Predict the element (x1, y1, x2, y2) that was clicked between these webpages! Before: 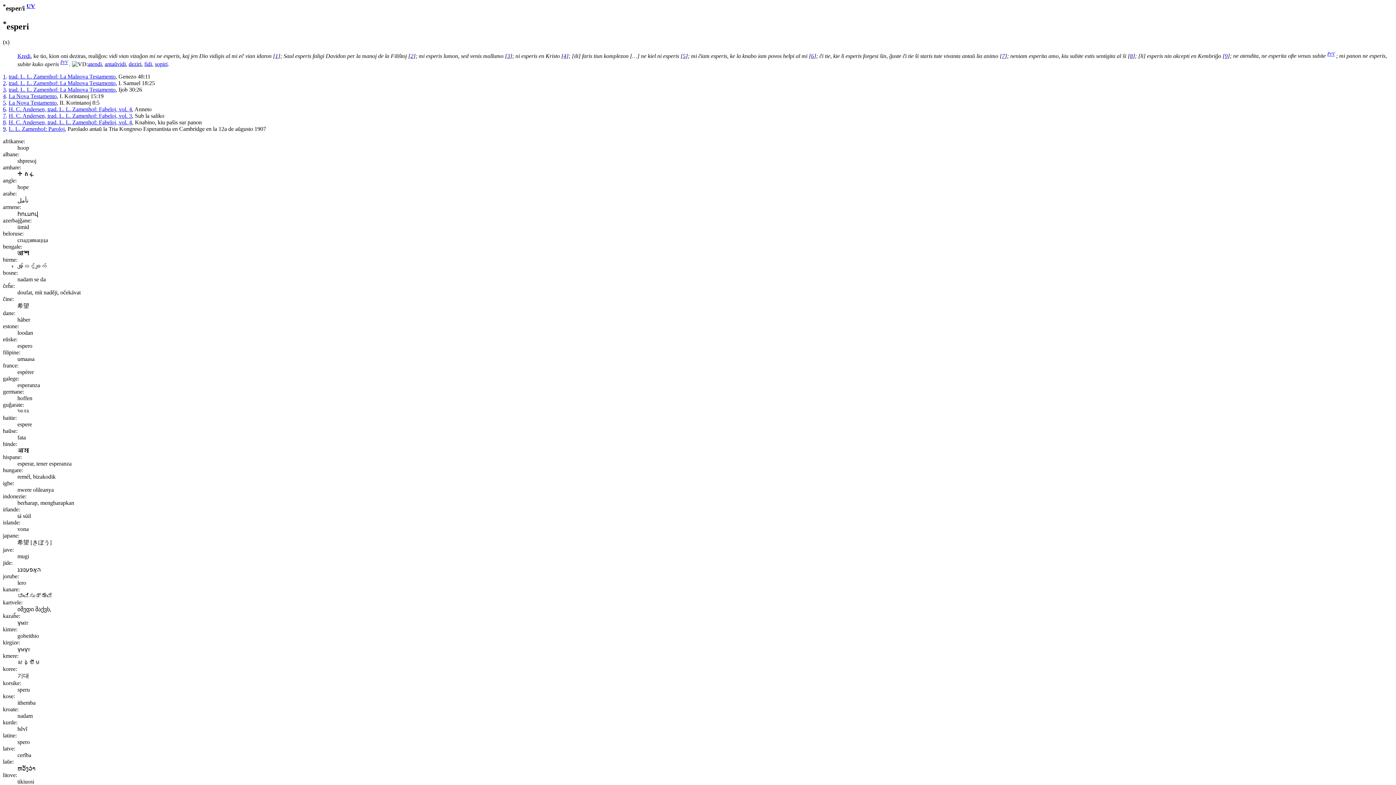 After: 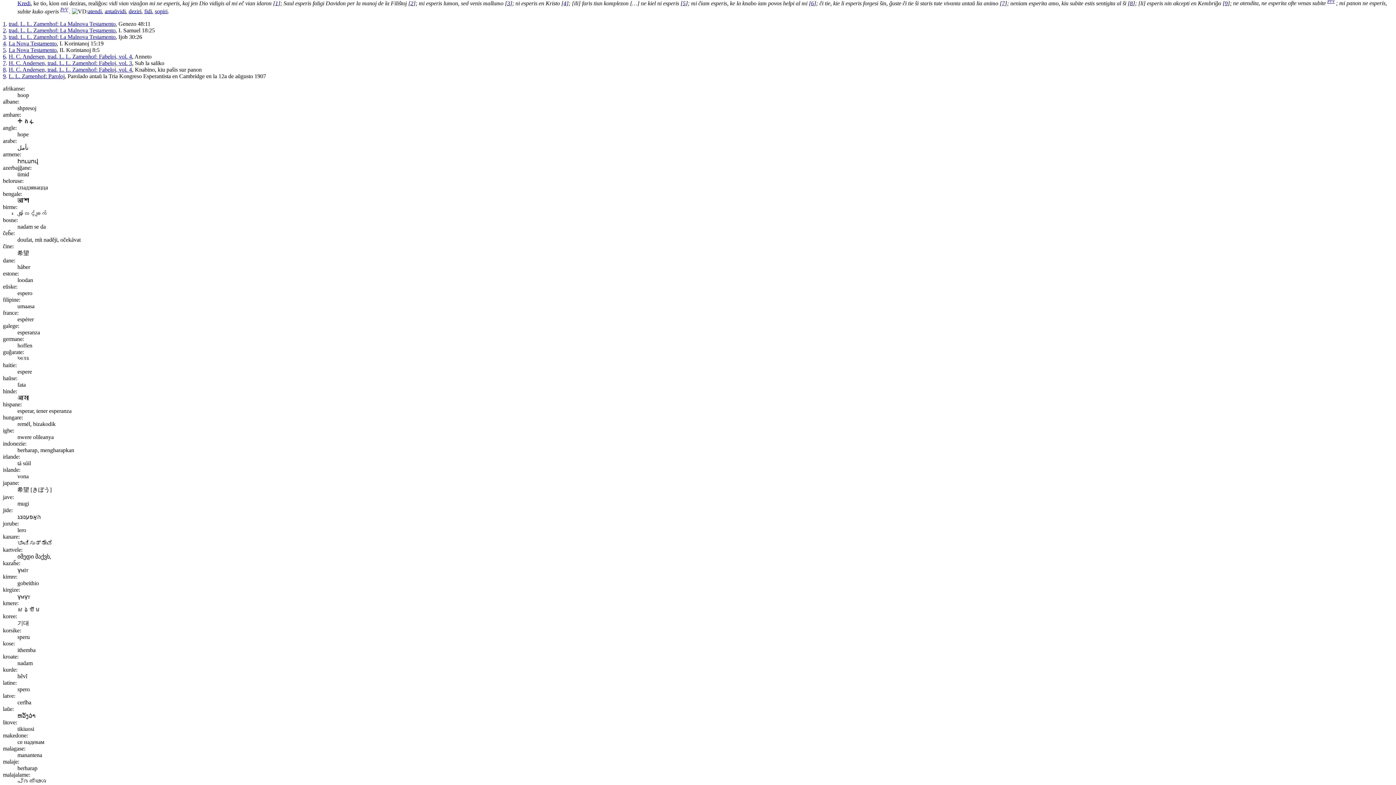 Action: bbox: (2, 119, 5, 125) label: 8